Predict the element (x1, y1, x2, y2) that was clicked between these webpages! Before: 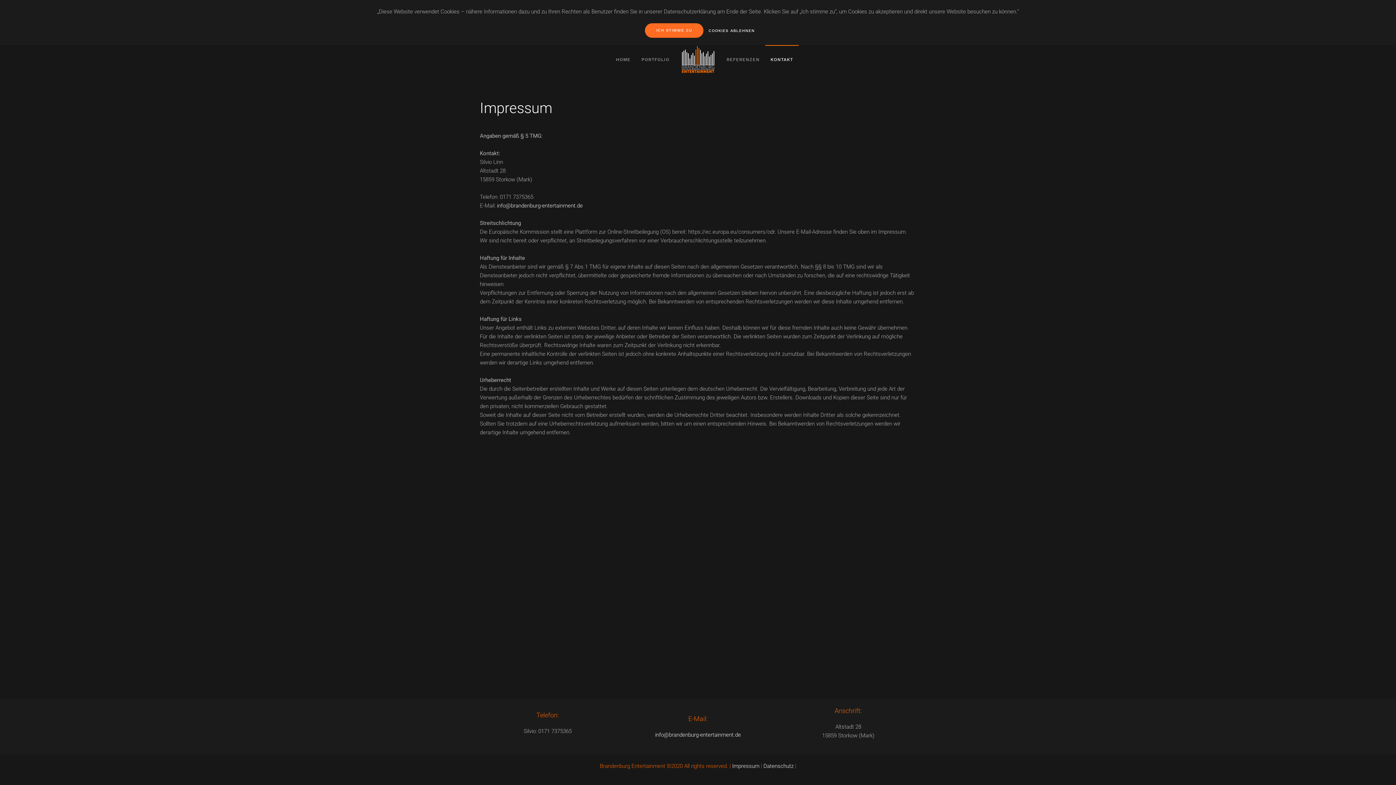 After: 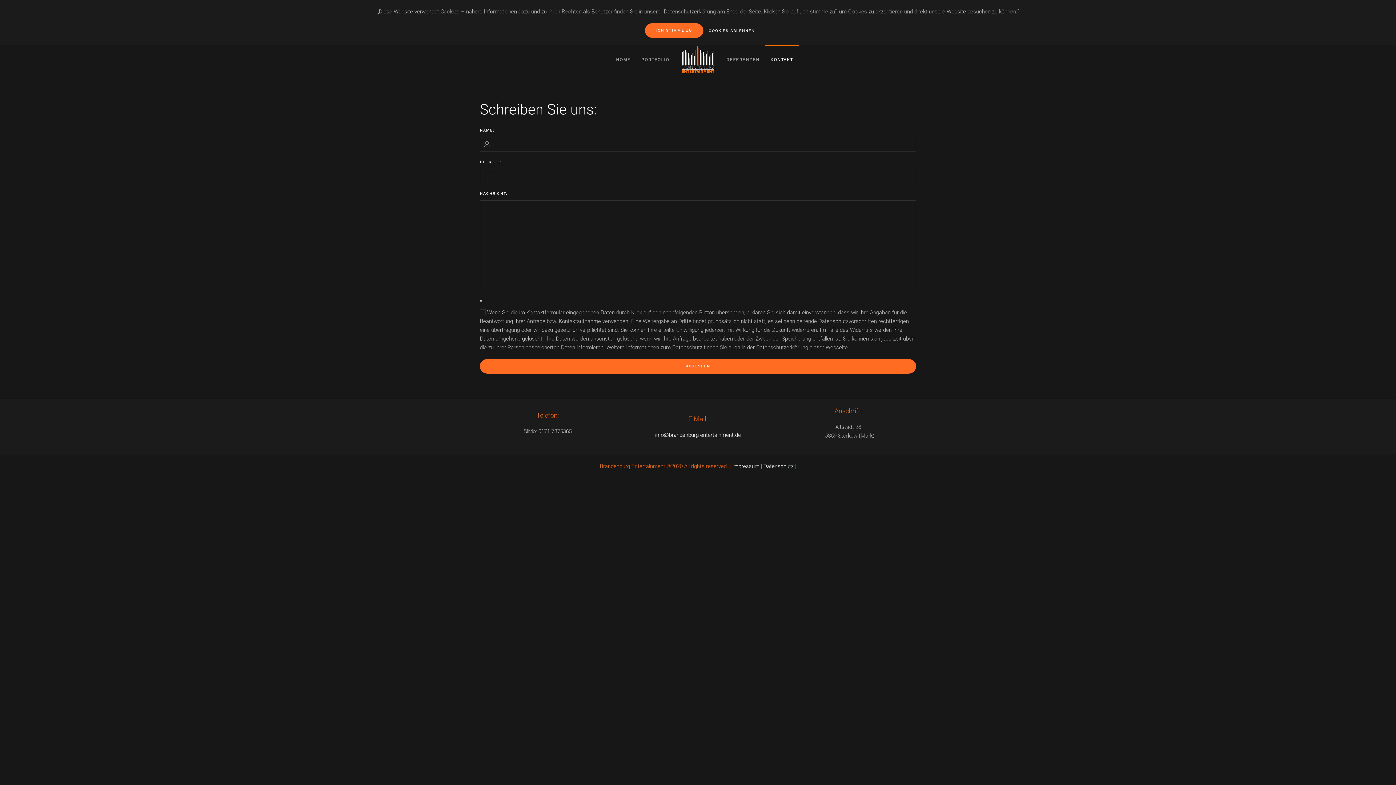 Action: bbox: (765, 45, 798, 74) label: KONTAKT